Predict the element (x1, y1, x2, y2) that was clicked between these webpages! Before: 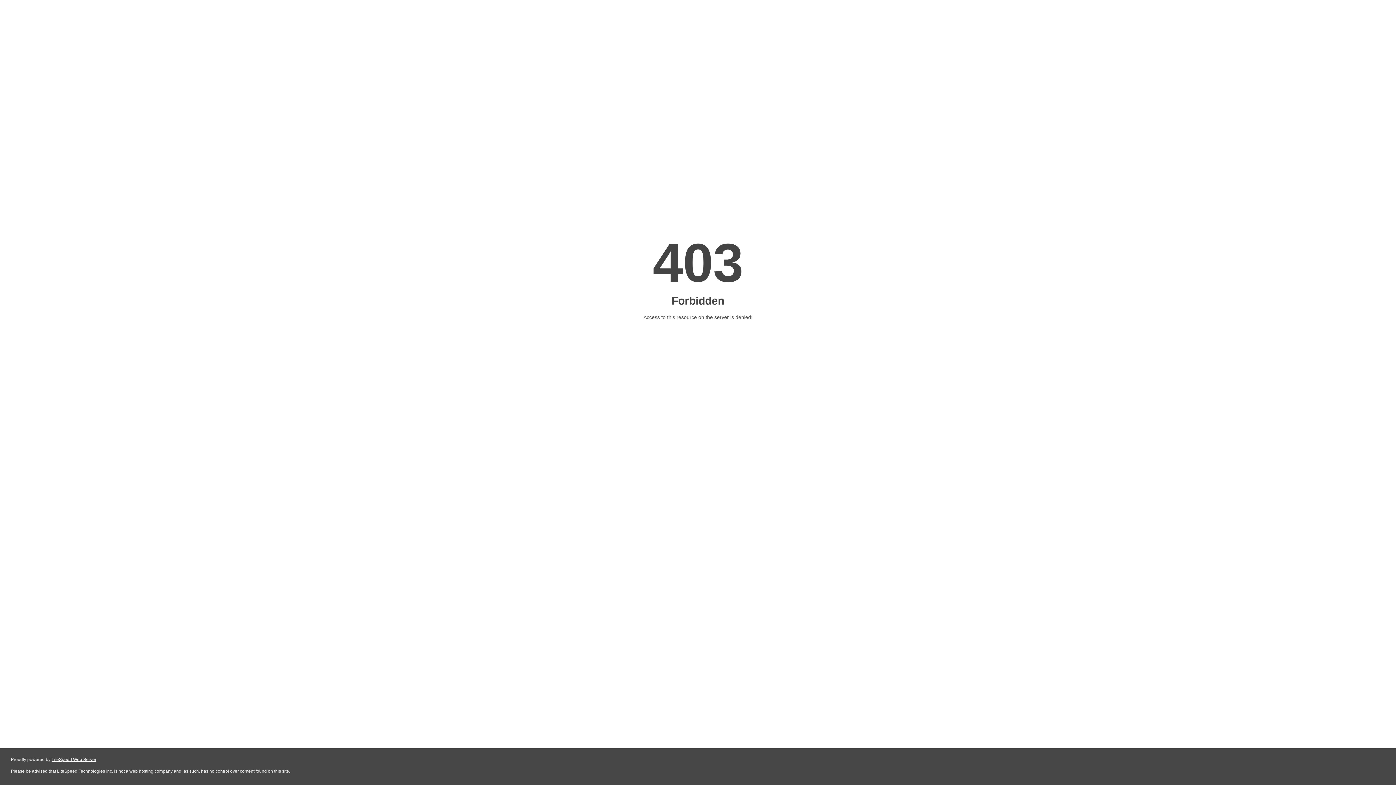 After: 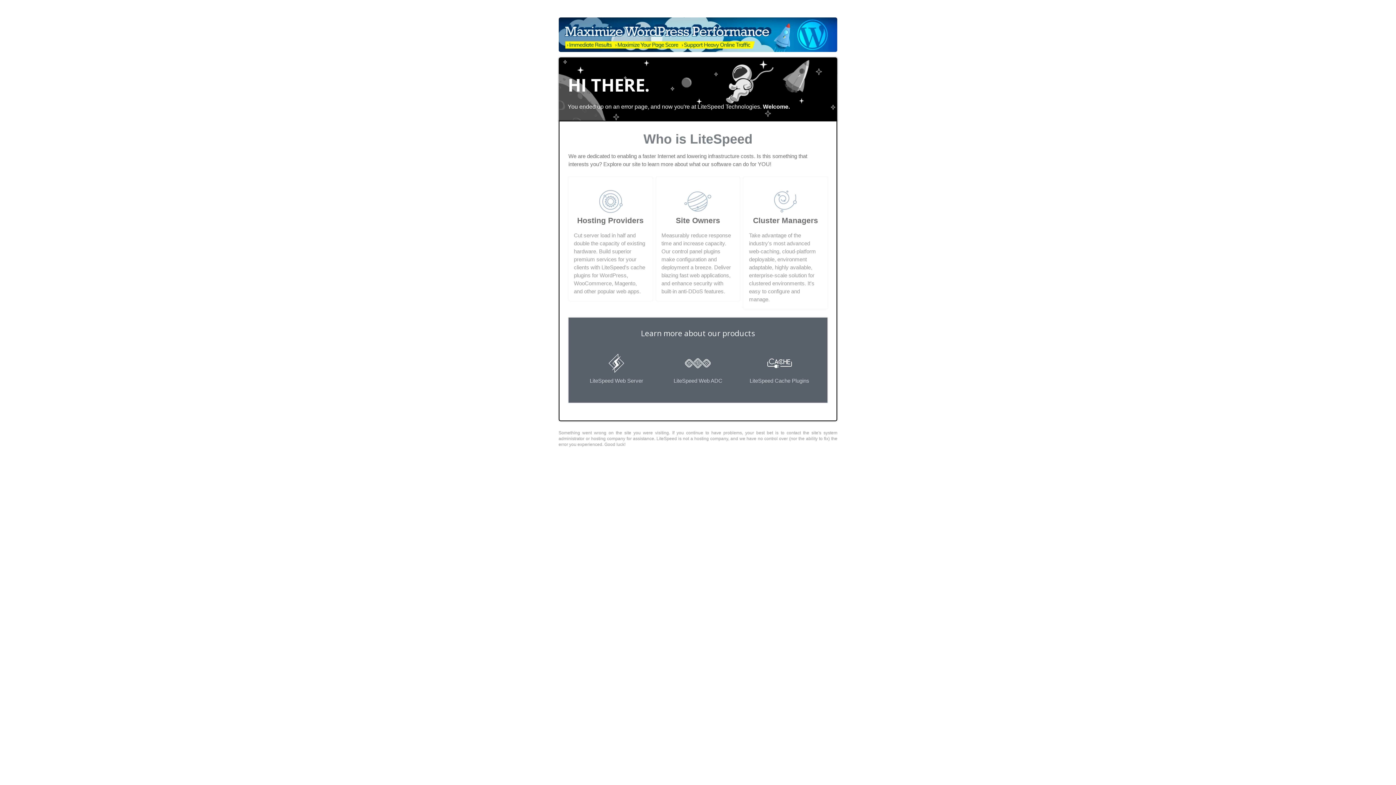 Action: bbox: (51, 757, 96, 762) label: LiteSpeed Web Server